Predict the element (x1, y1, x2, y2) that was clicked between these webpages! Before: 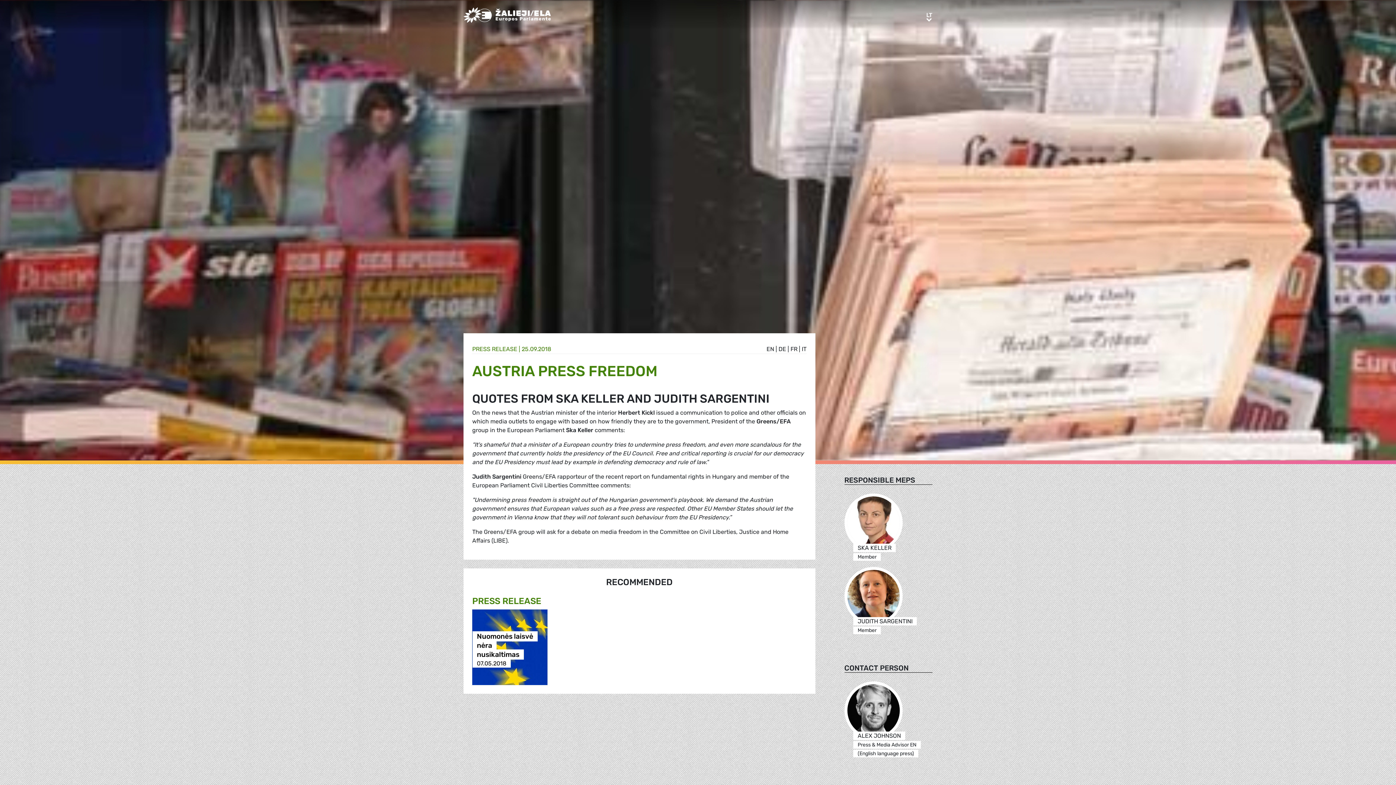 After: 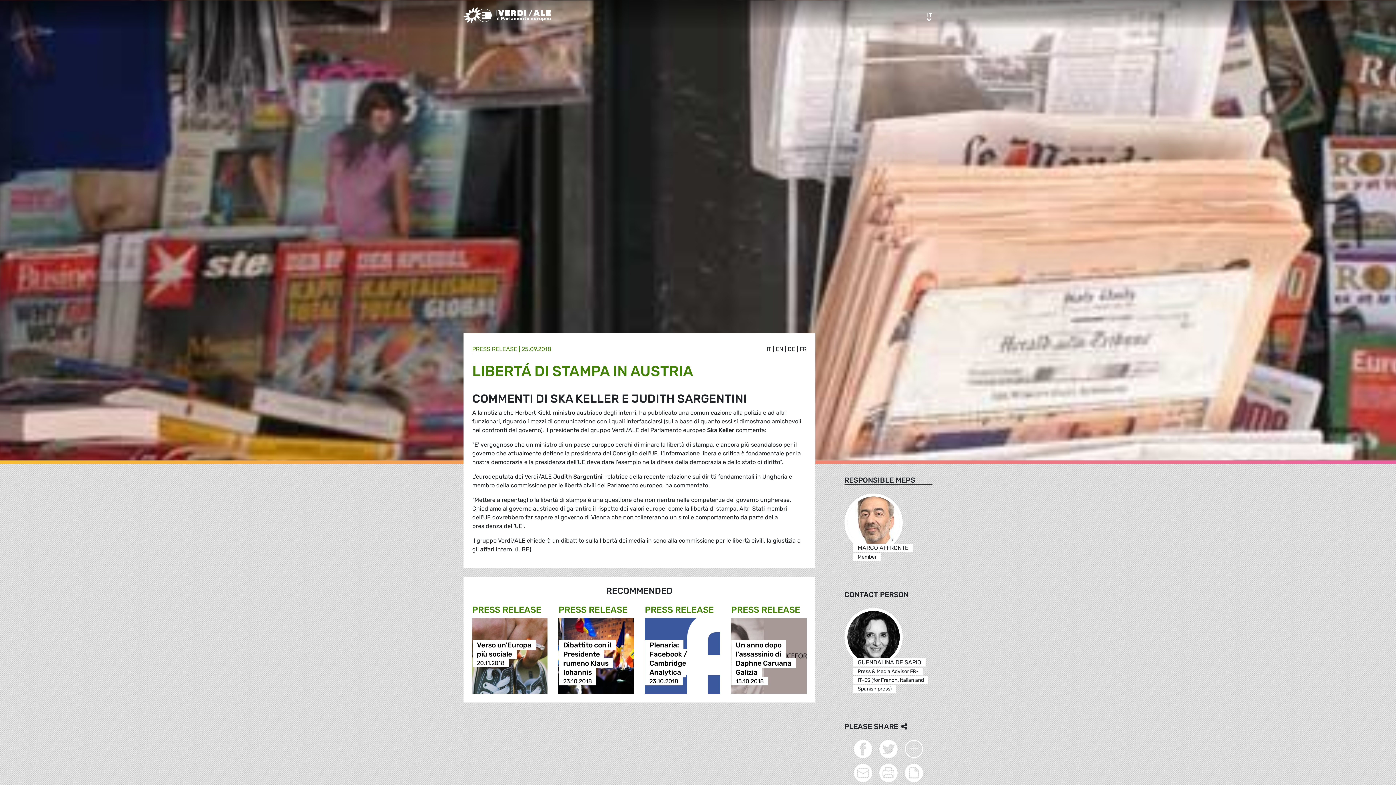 Action: bbox: (802, 345, 806, 352) label: IT